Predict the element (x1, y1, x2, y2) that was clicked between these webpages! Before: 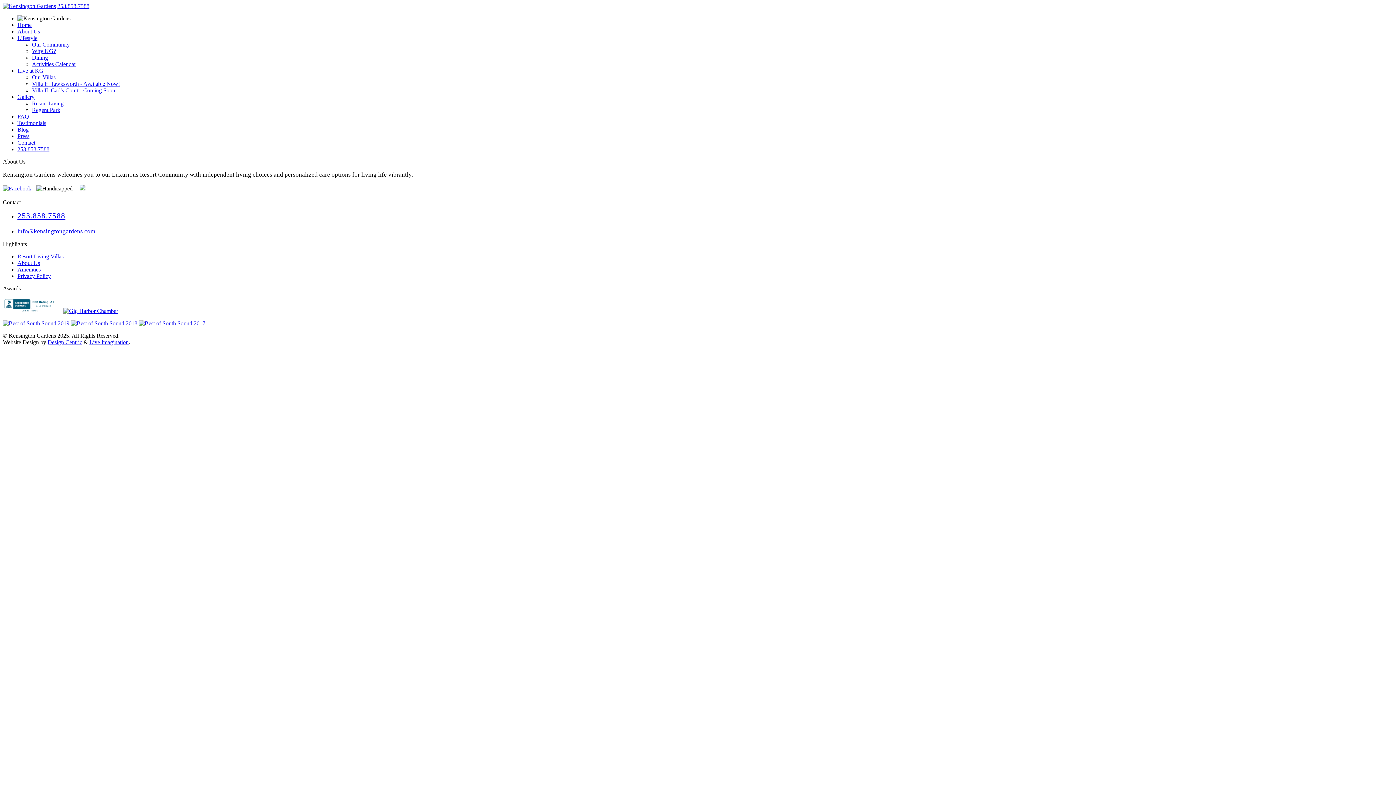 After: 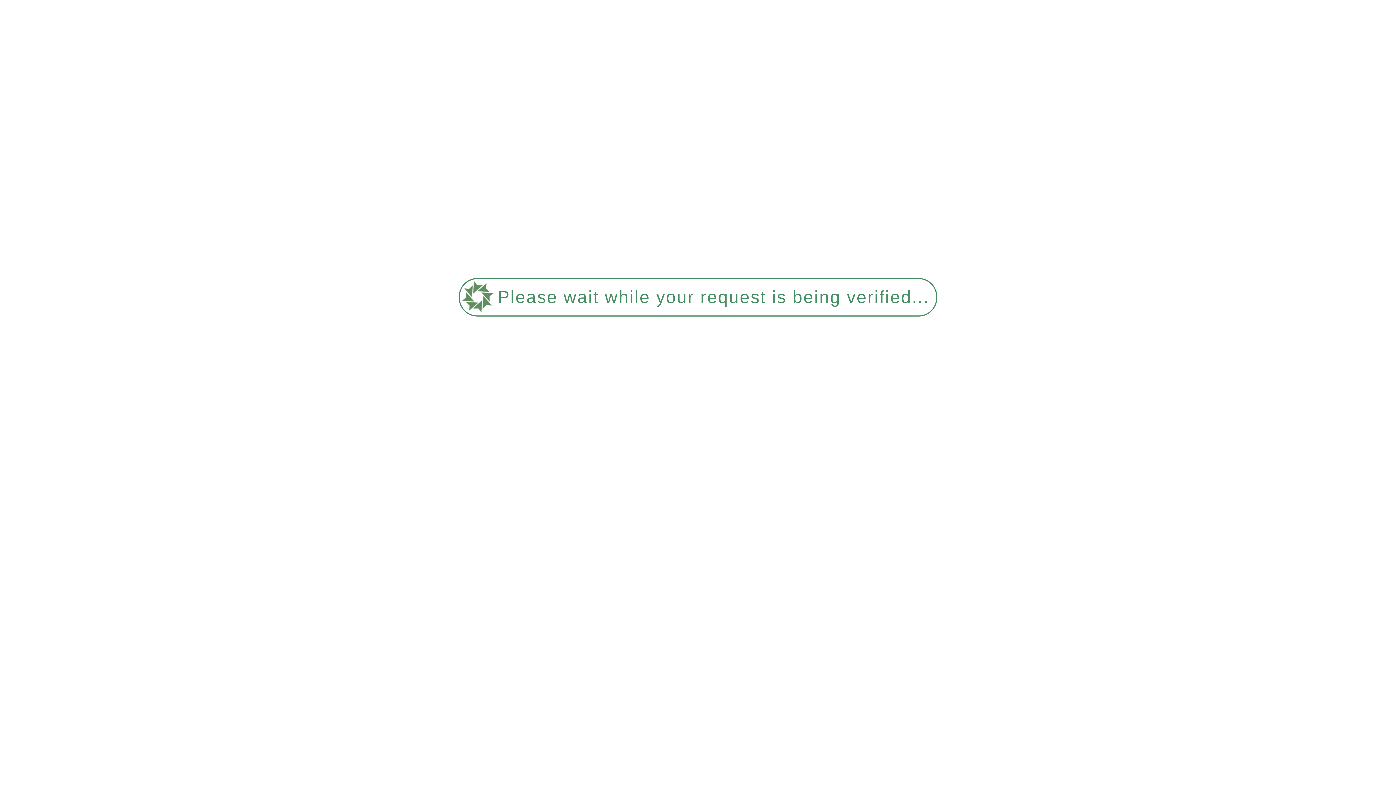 Action: bbox: (17, 113, 29, 119) label: FAQ